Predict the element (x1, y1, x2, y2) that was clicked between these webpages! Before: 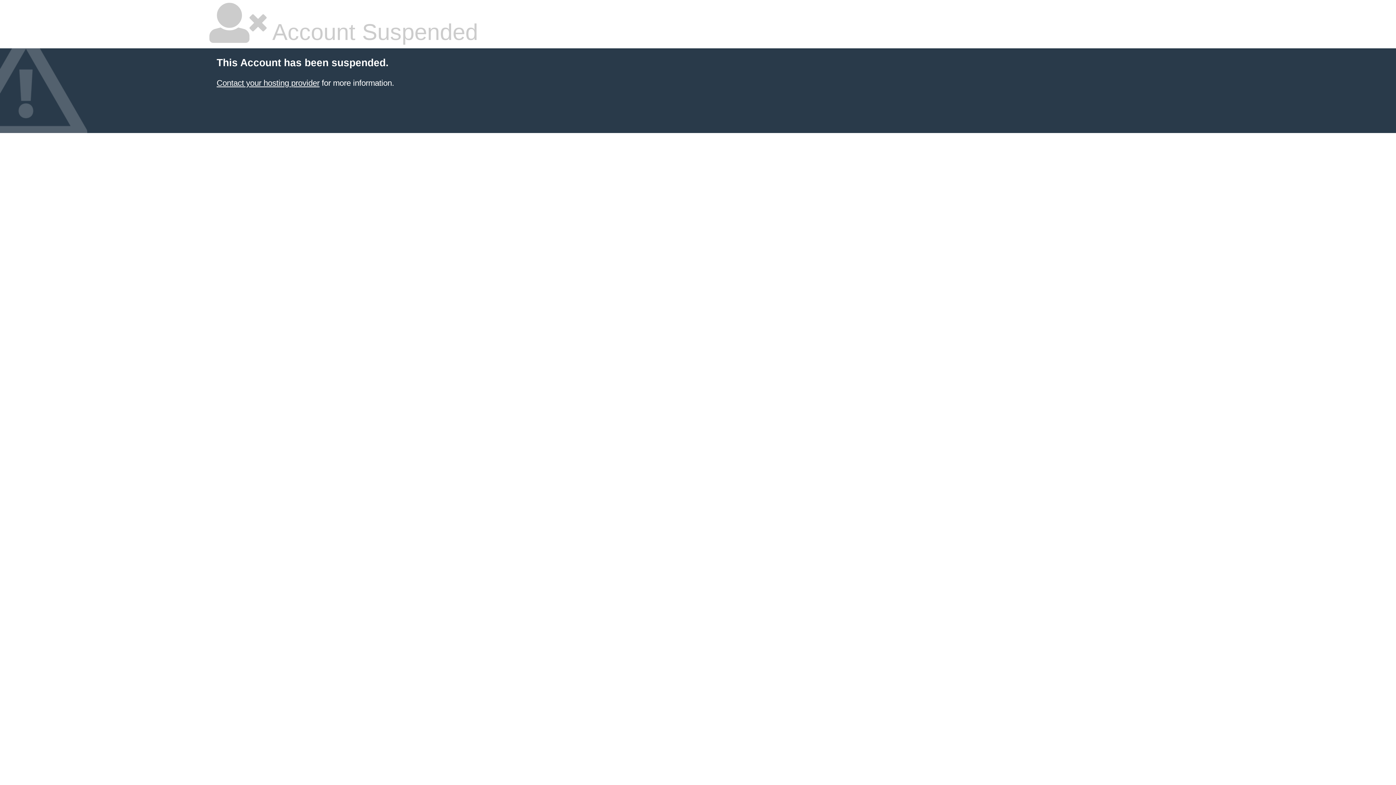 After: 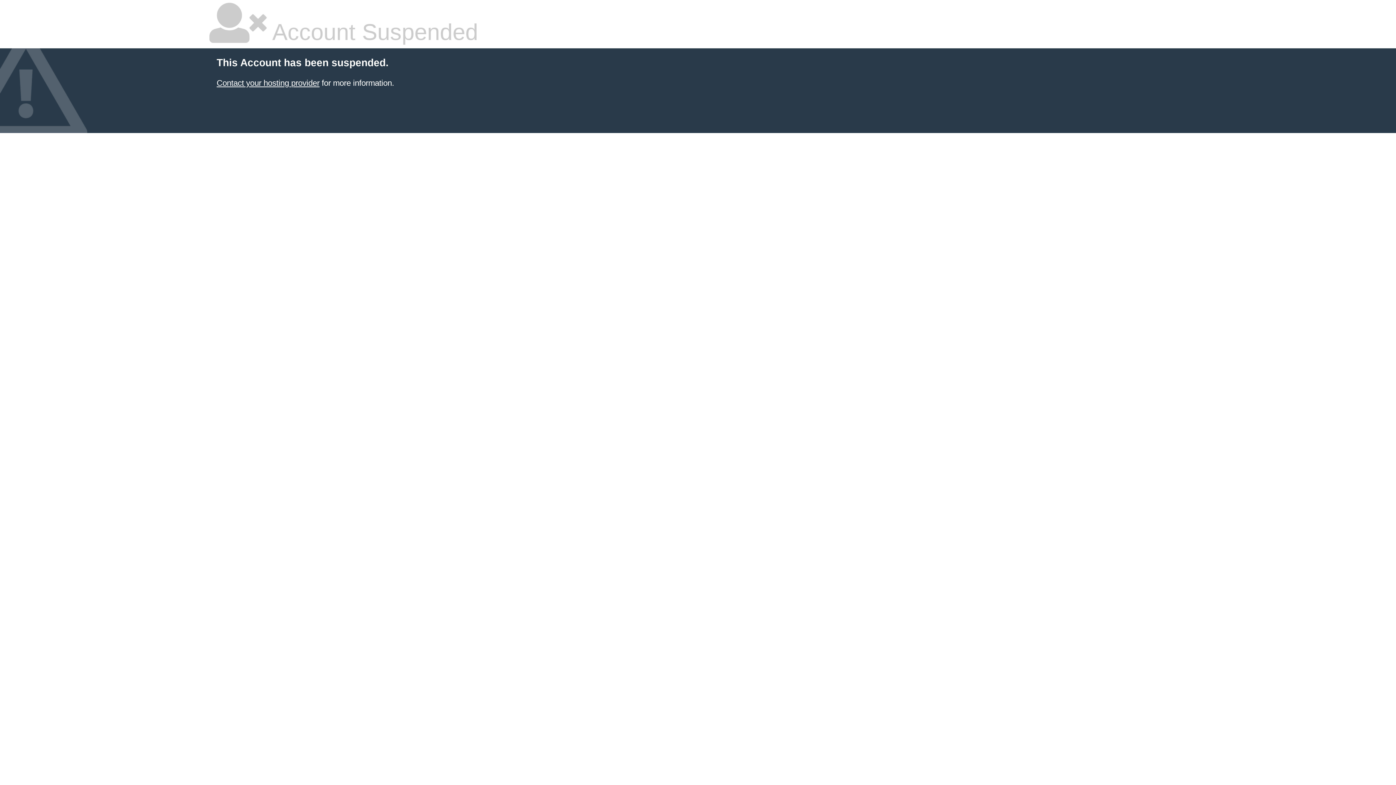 Action: label: Contact your hosting provider bbox: (216, 78, 319, 87)